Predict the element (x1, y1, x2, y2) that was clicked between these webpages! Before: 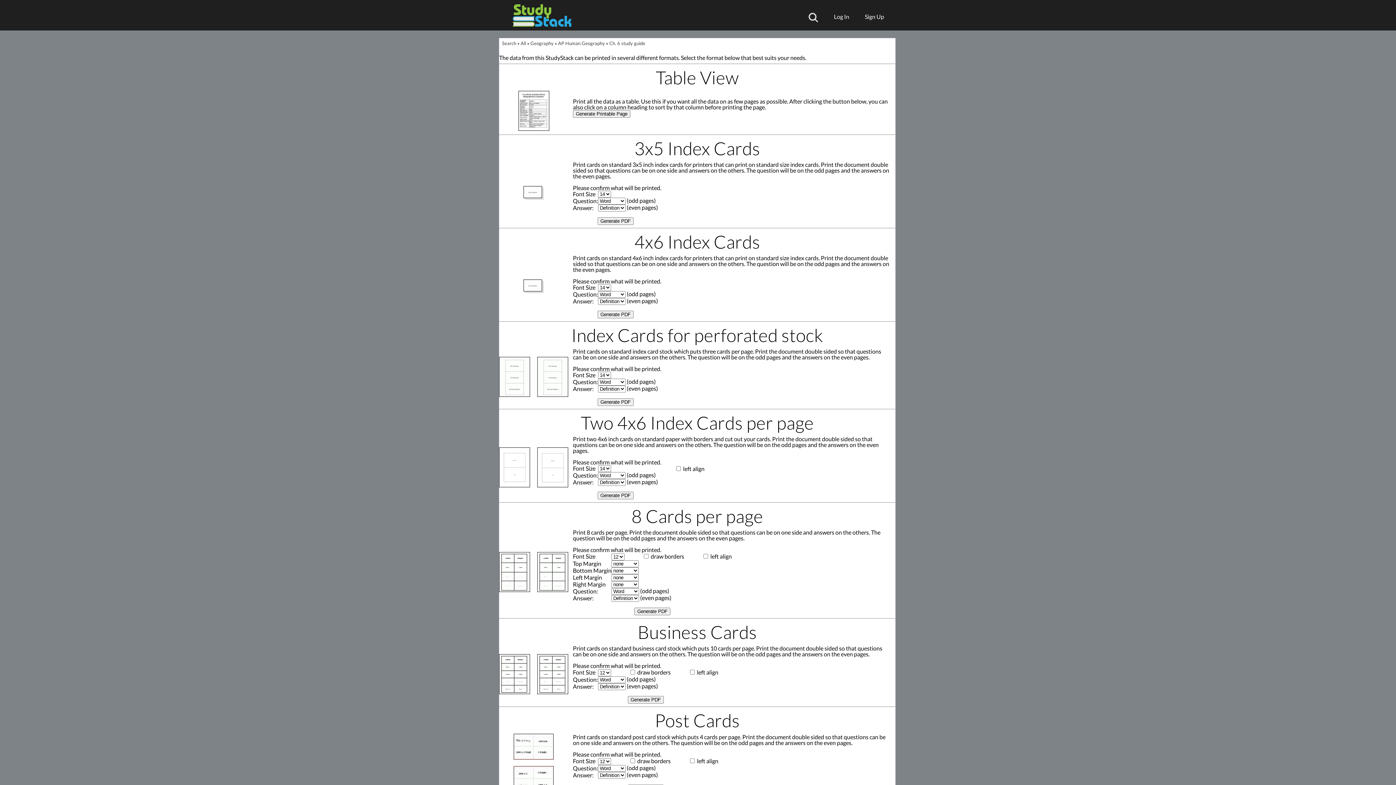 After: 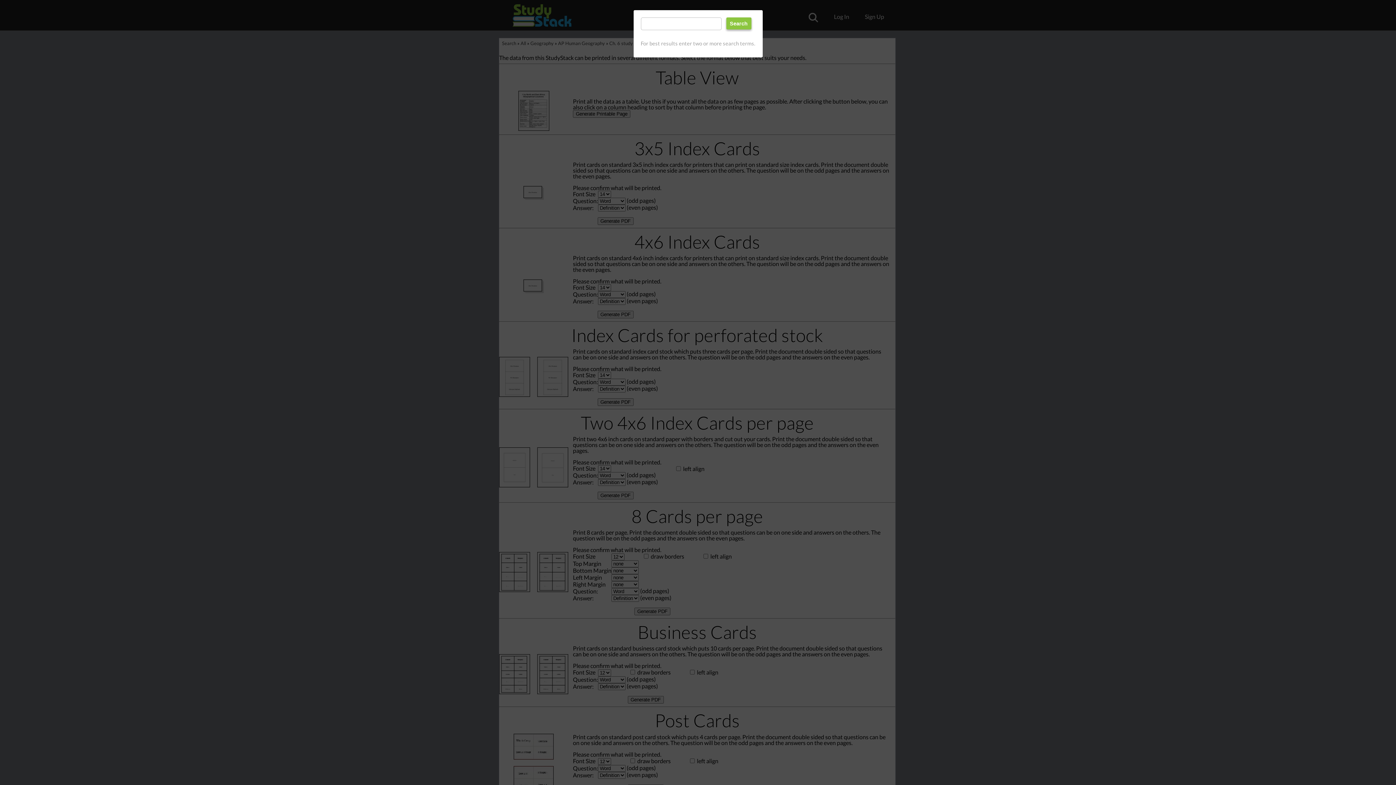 Action: bbox: (801, 13, 818, 27)